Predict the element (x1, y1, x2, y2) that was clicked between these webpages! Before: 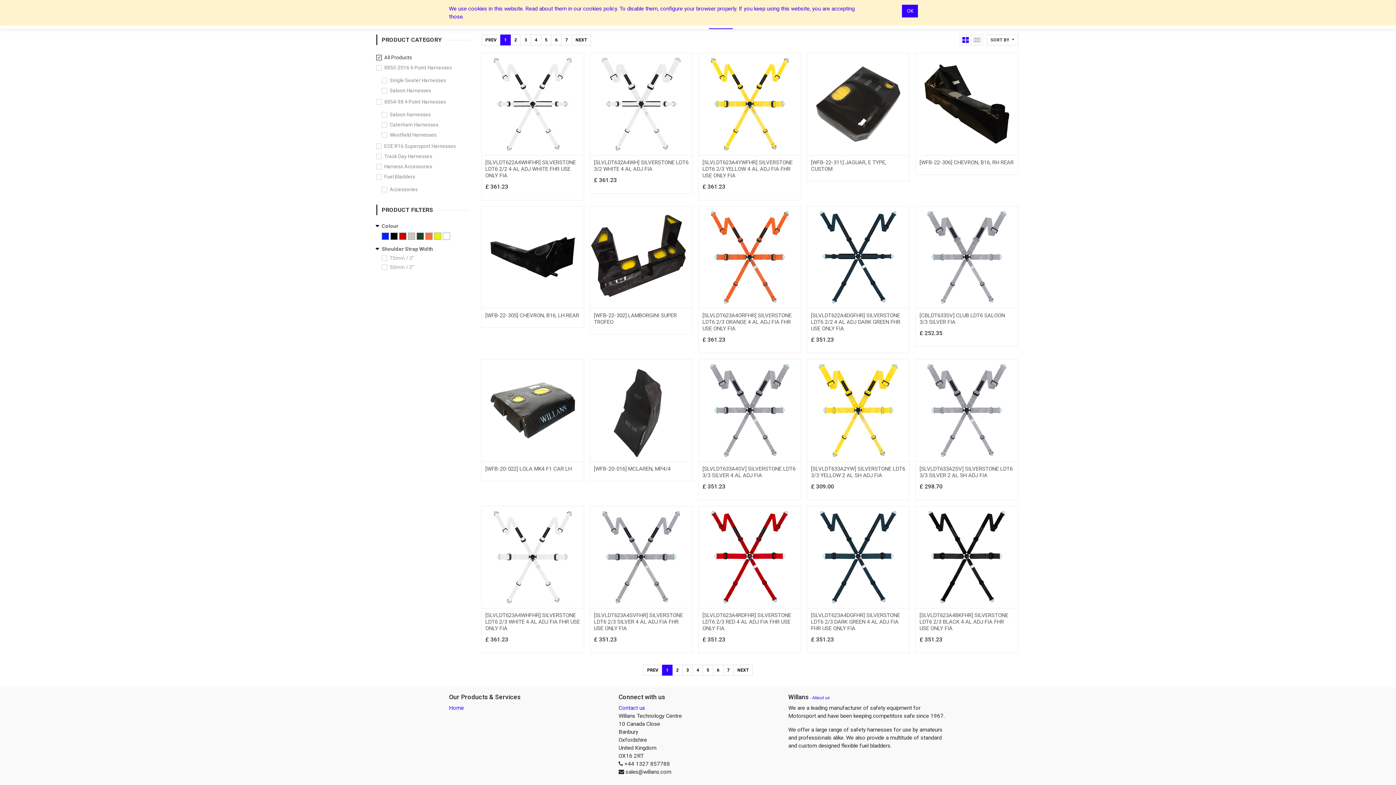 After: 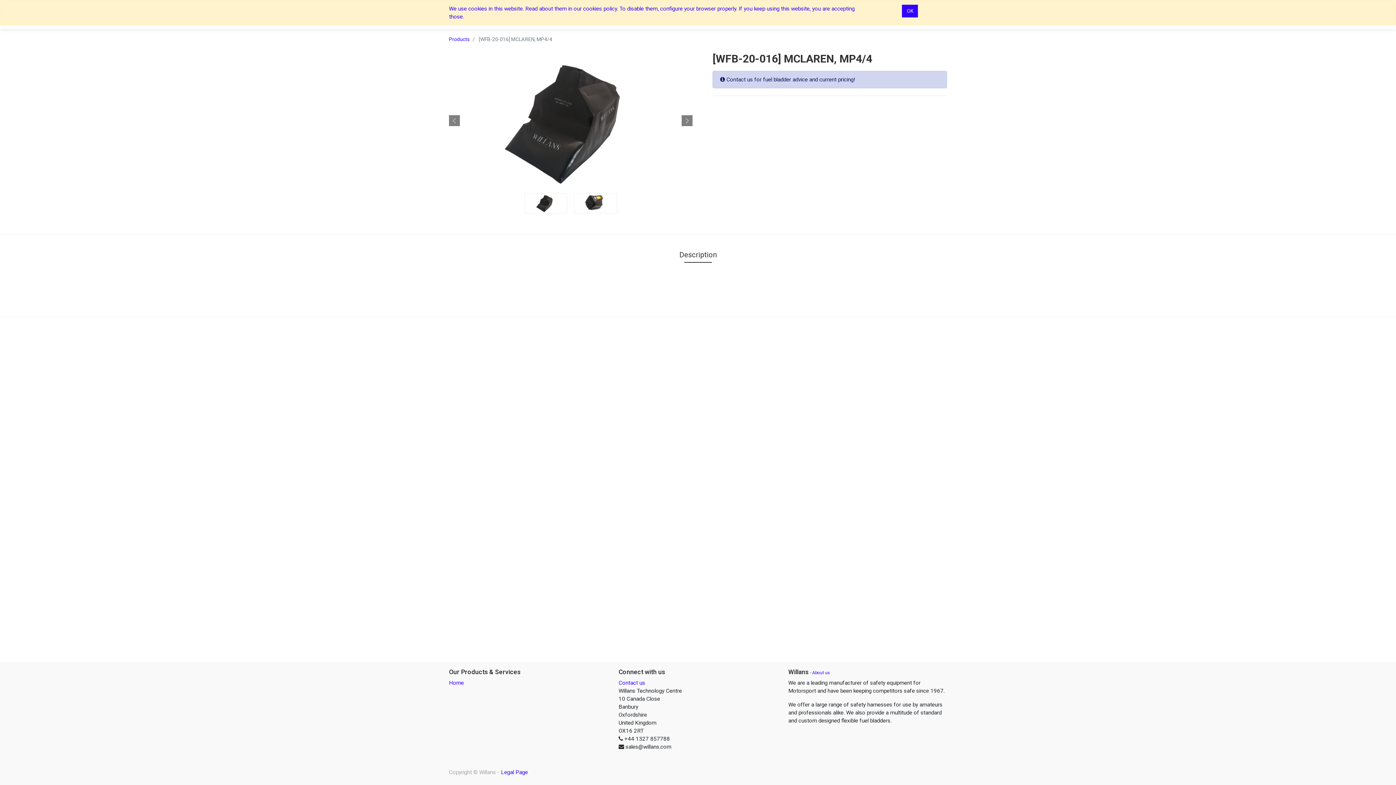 Action: bbox: (594, 465, 670, 472) label: [WFB-20-016] MCLAREN, MP4/4